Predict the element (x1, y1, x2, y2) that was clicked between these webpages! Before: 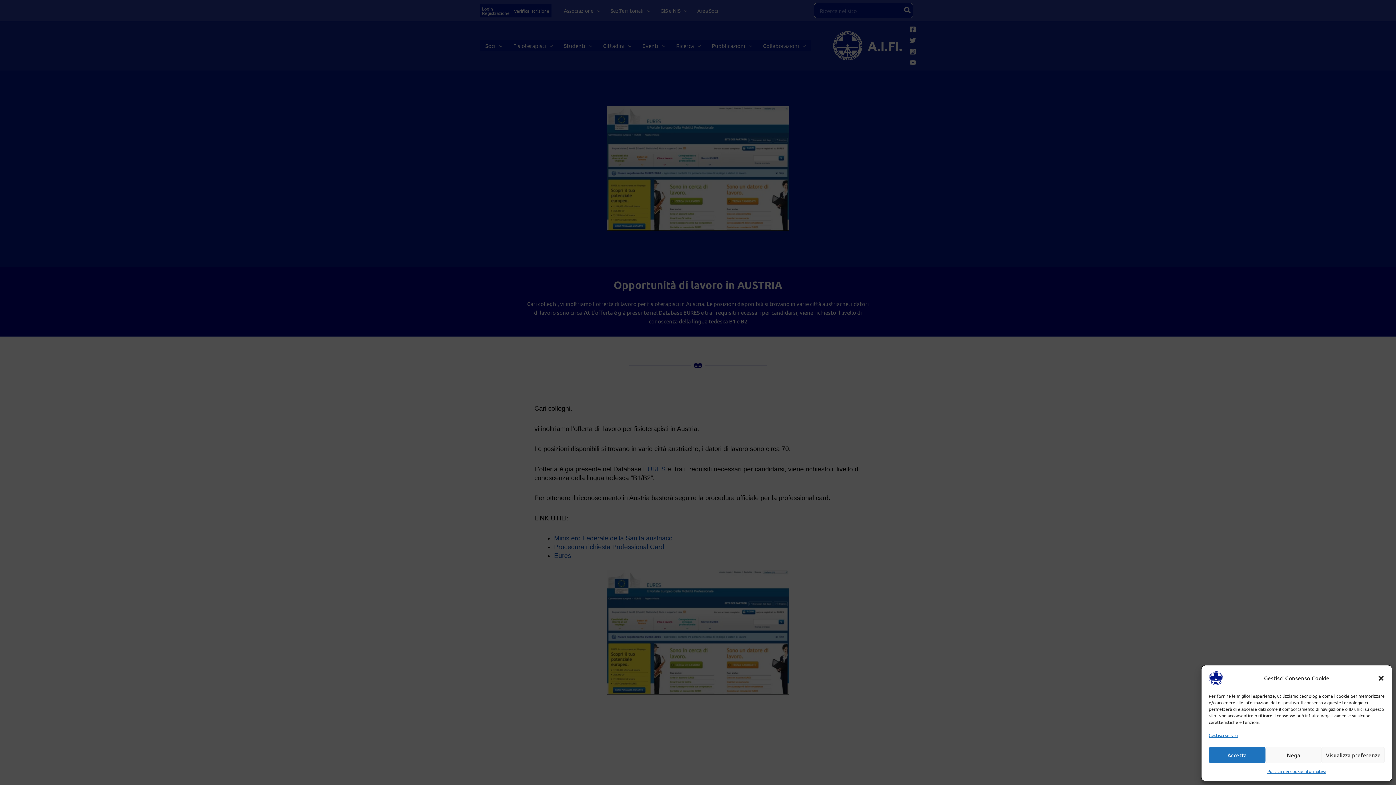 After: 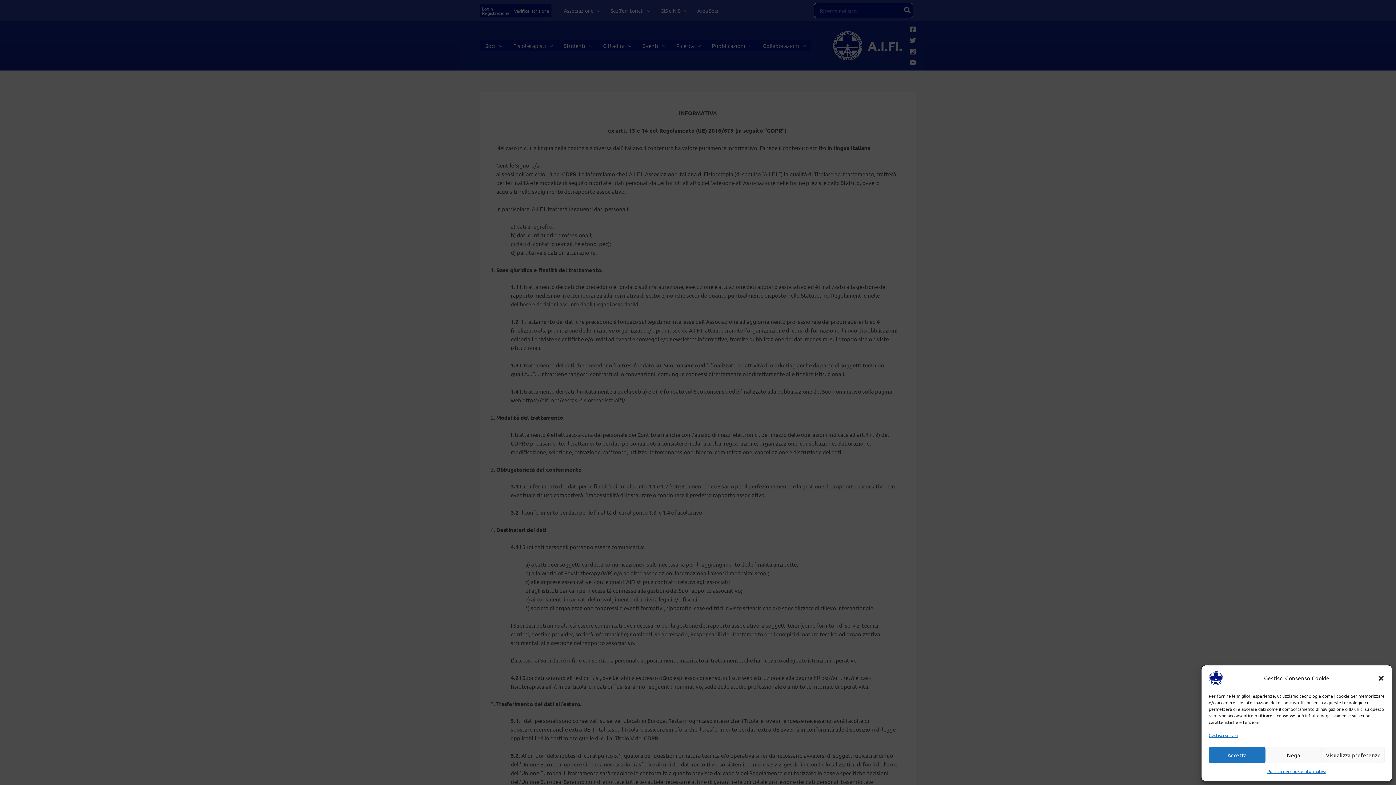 Action: bbox: (1303, 767, 1326, 776) label: Informativa